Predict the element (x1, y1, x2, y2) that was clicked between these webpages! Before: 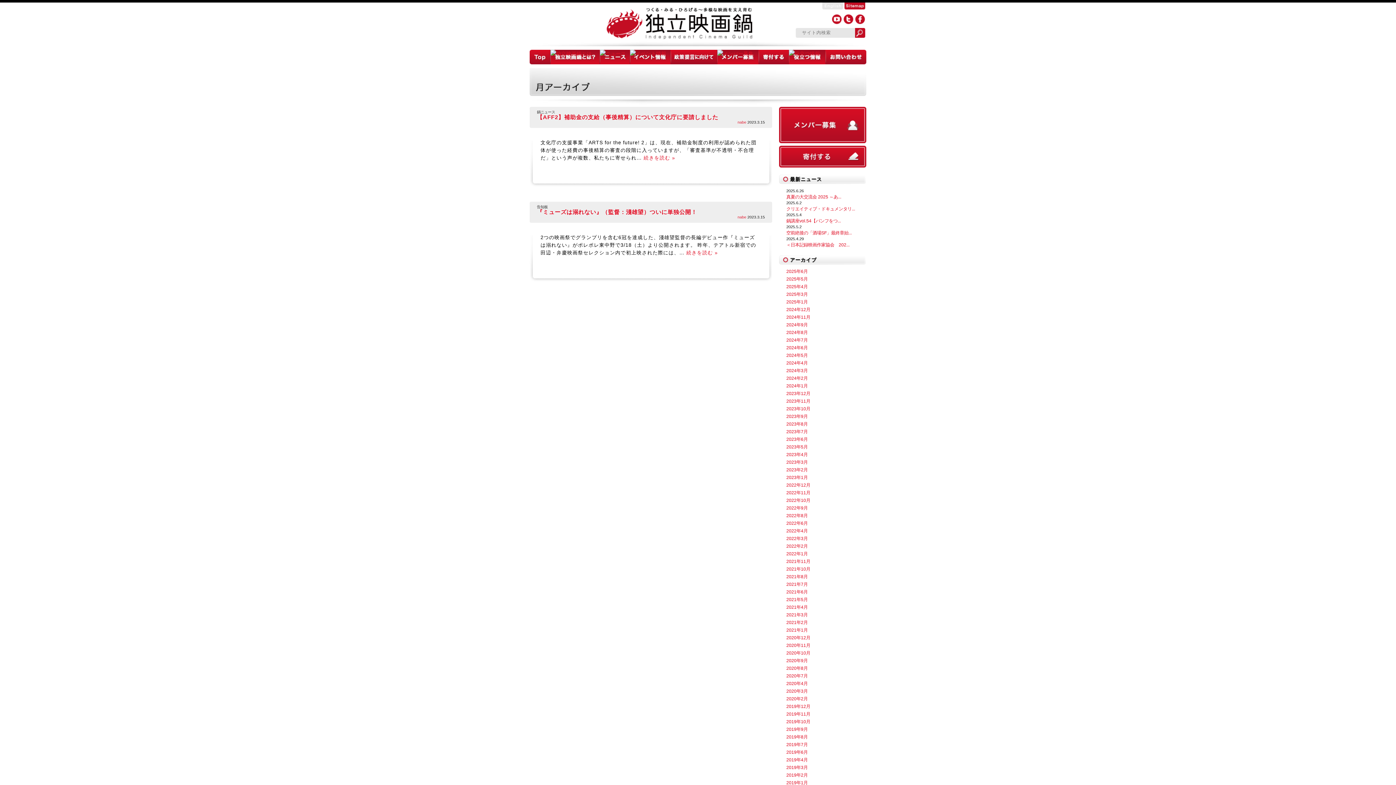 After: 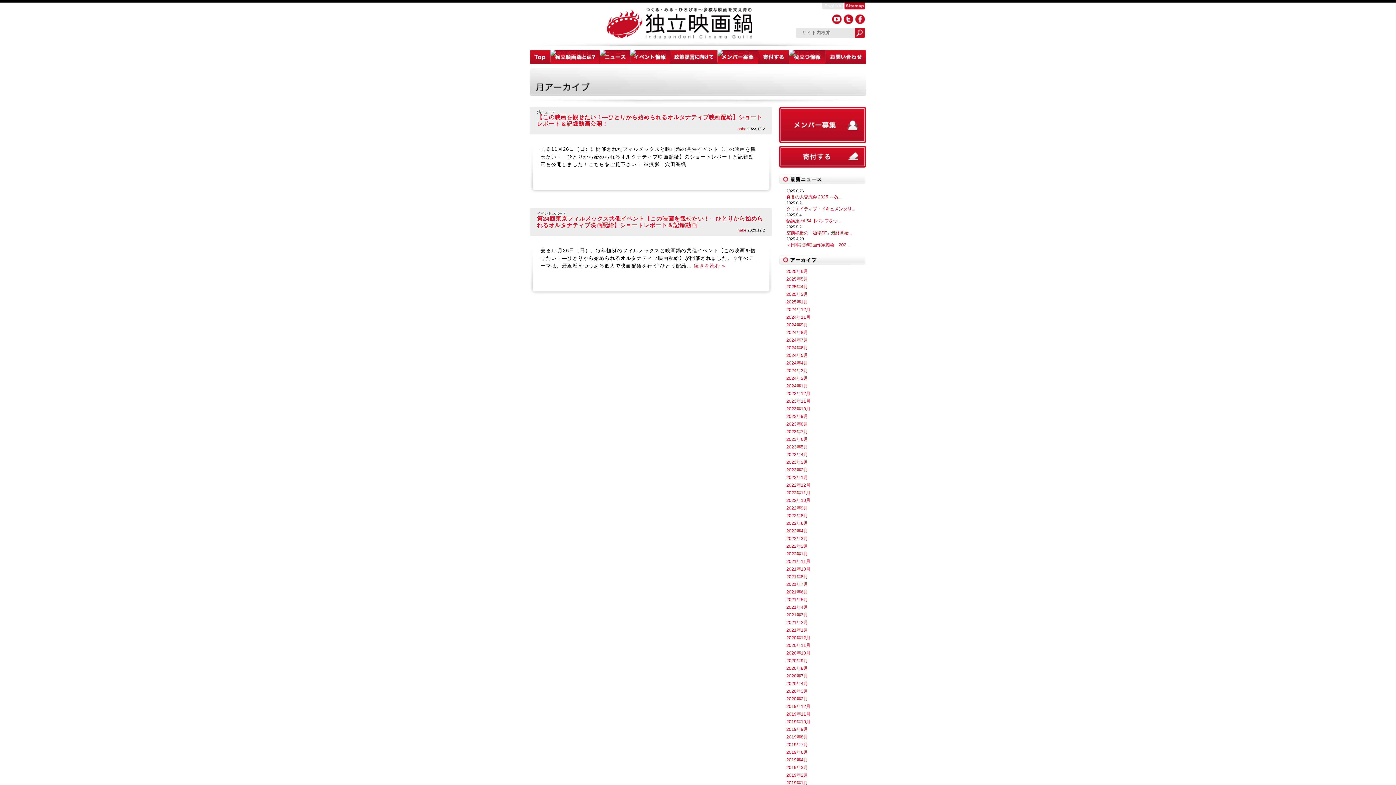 Action: label: 2023年12月 bbox: (786, 391, 810, 396)